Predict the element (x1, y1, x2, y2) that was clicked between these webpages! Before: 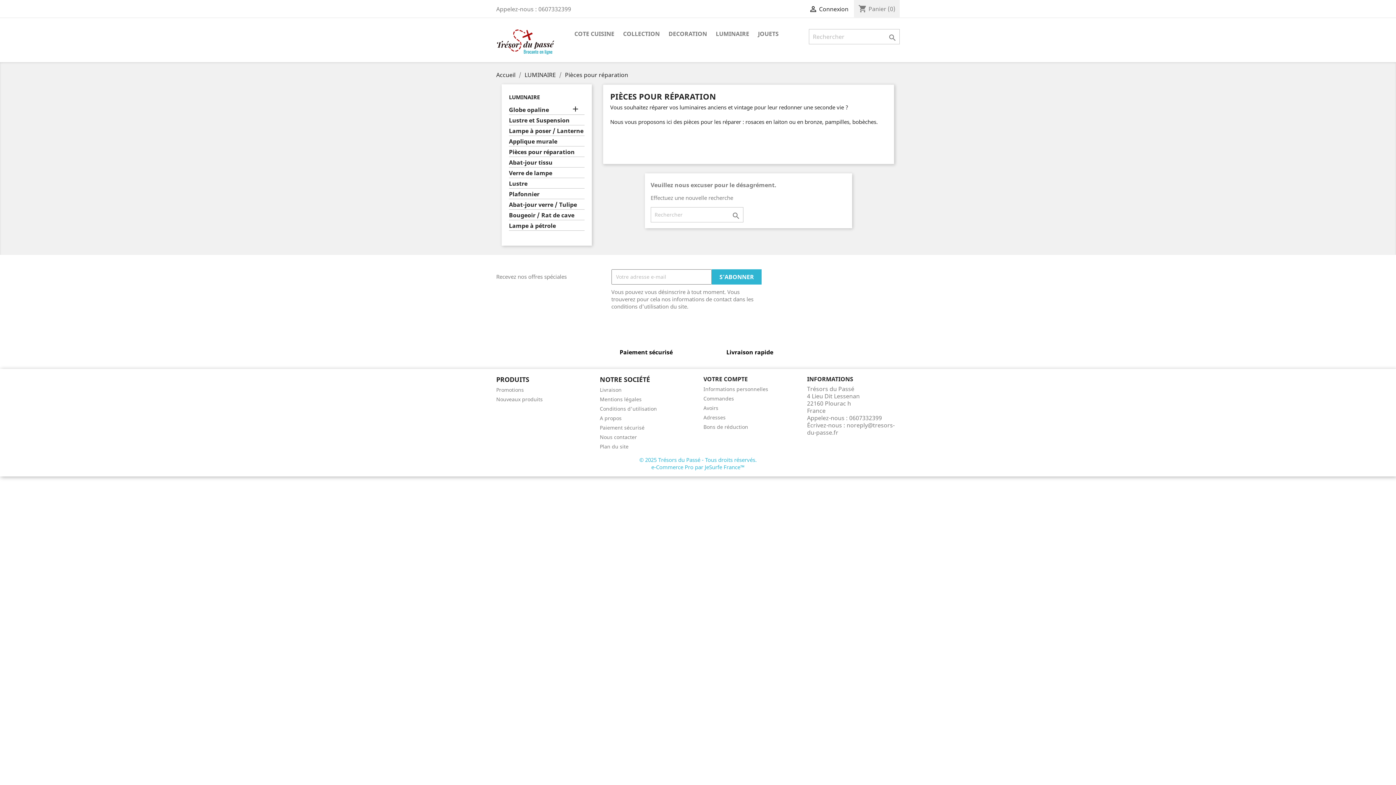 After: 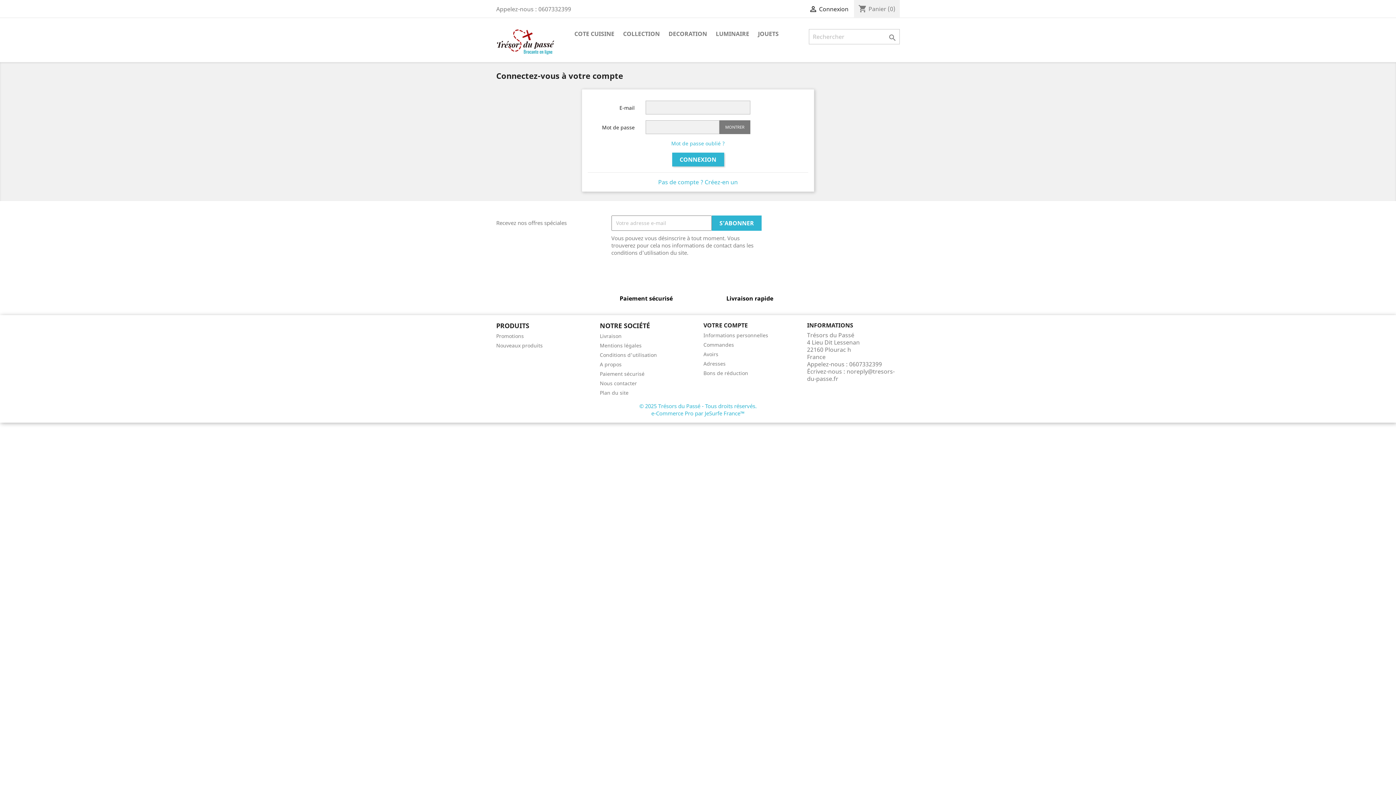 Action: label: Adresses bbox: (703, 414, 725, 421)